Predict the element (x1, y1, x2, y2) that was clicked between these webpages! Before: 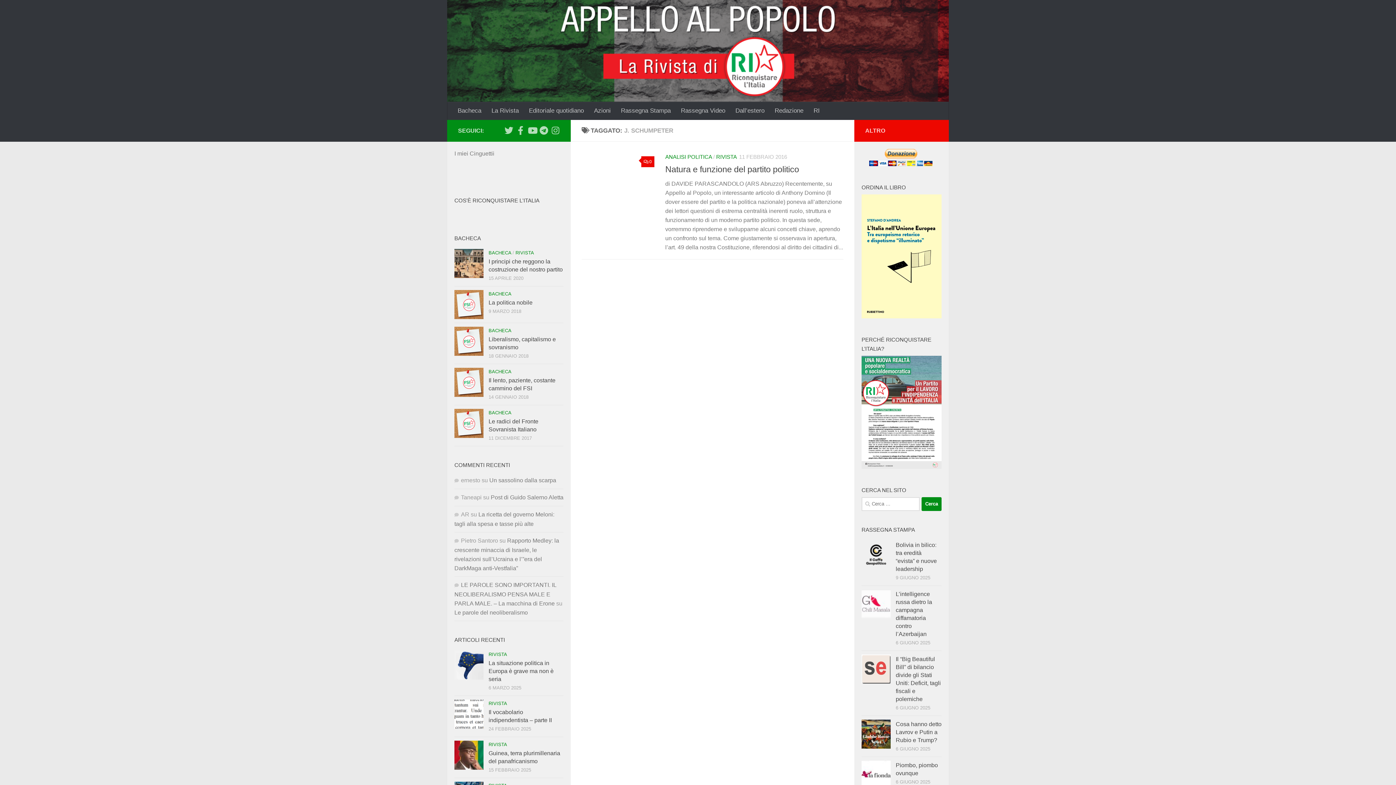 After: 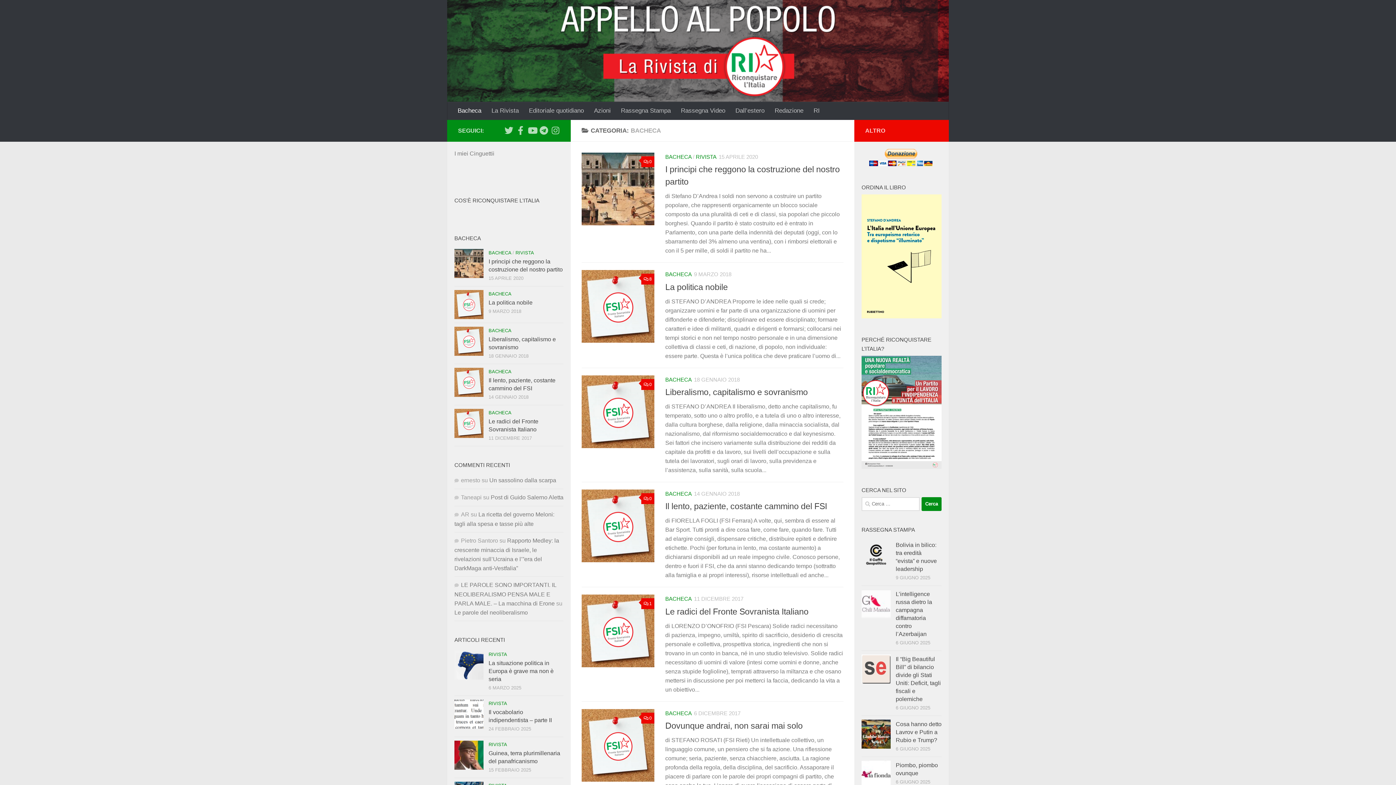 Action: label: BACHECA bbox: (488, 250, 511, 255)